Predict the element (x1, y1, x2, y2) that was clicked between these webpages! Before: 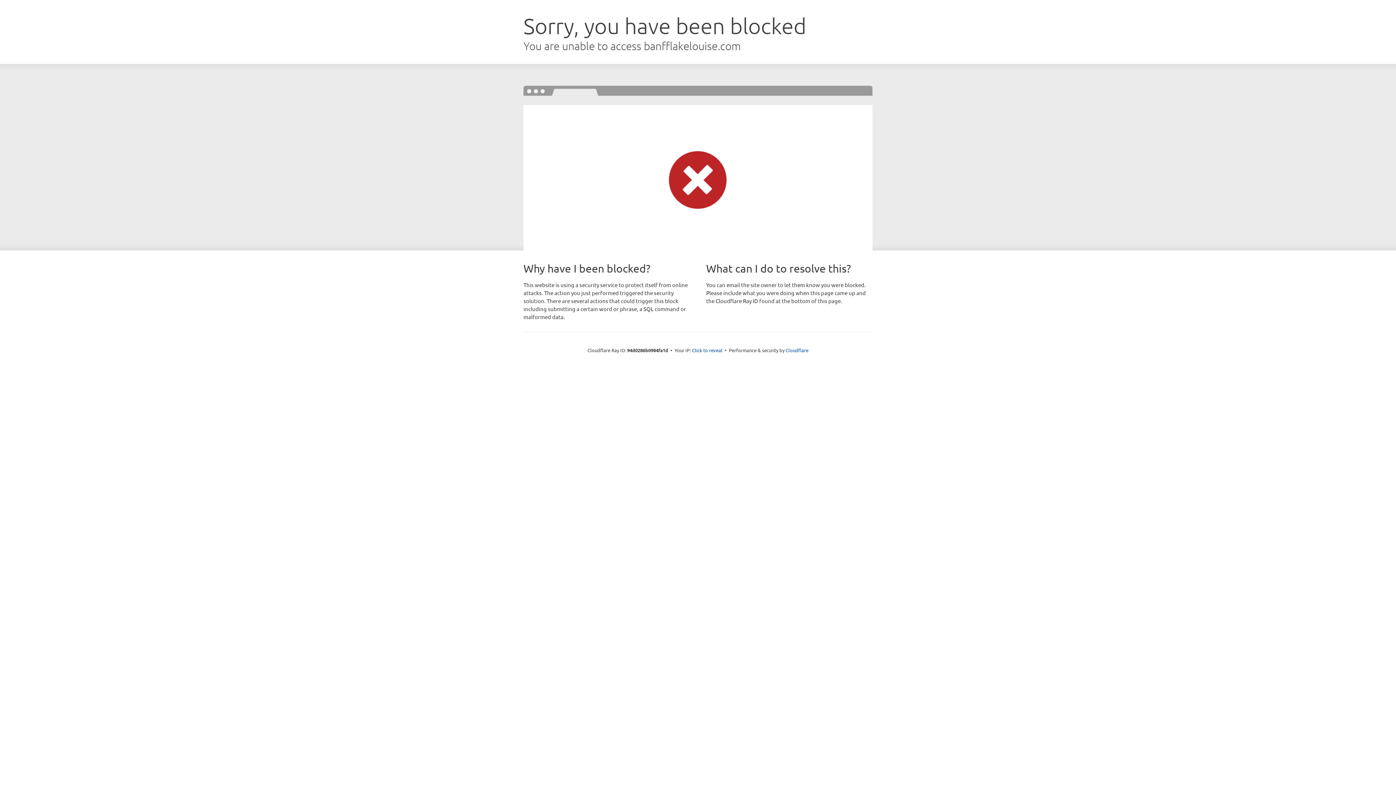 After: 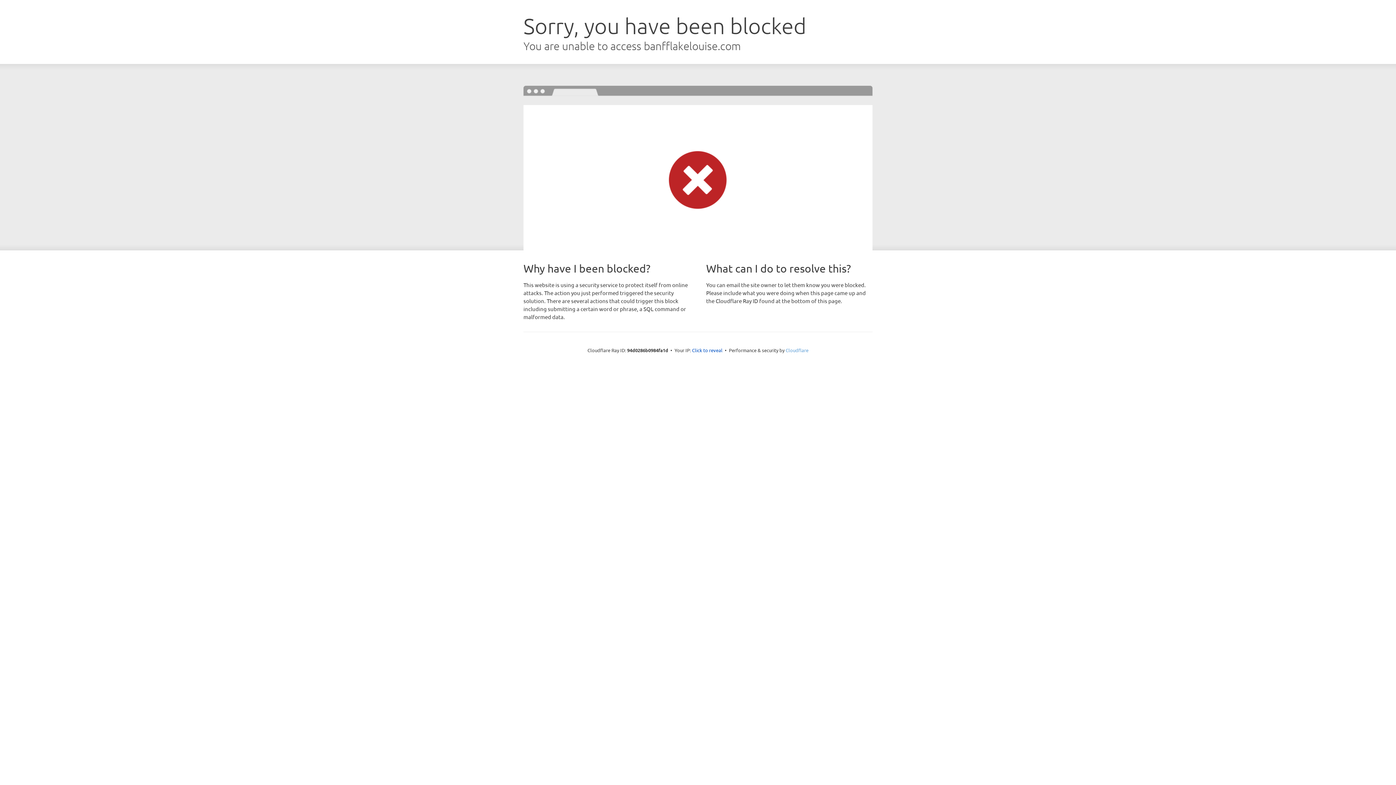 Action: label: Cloudflare bbox: (785, 347, 808, 353)